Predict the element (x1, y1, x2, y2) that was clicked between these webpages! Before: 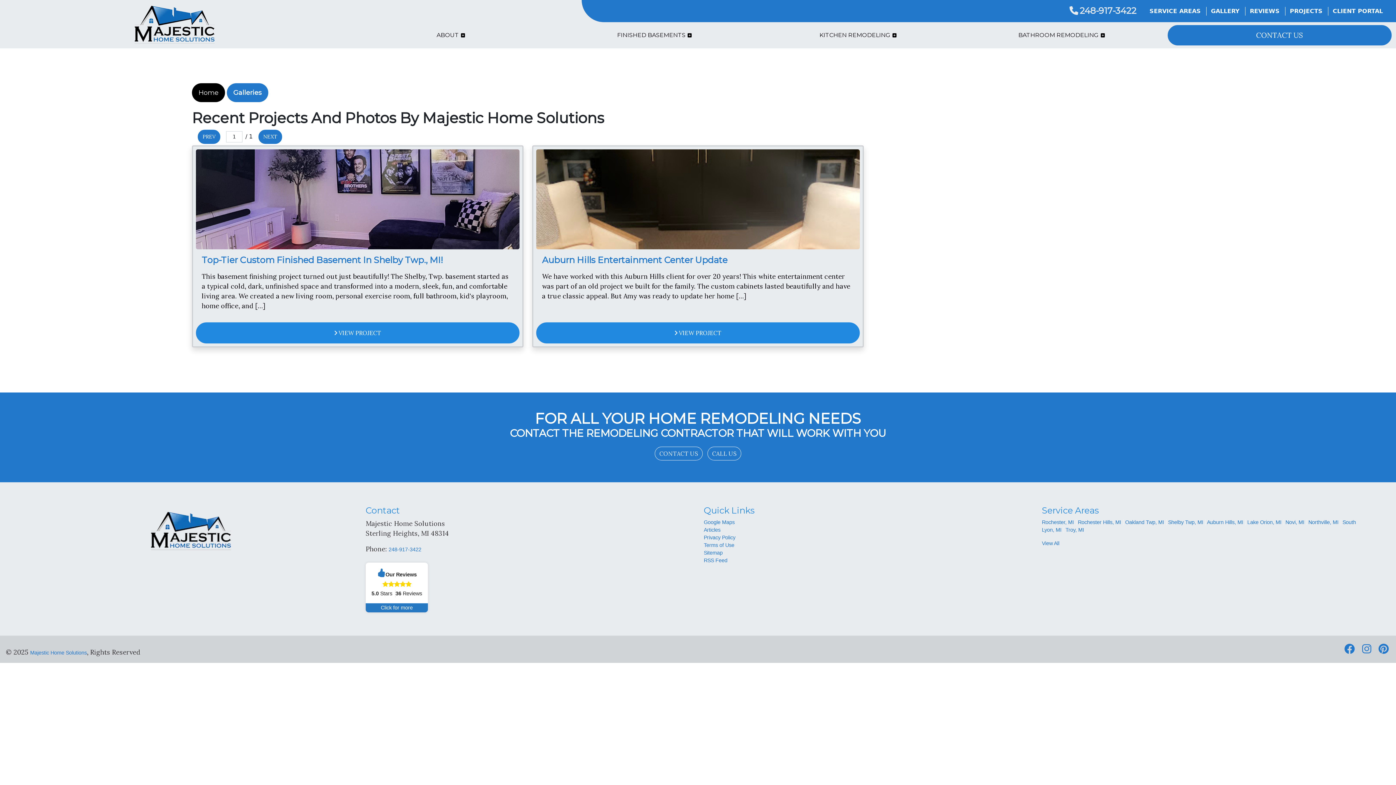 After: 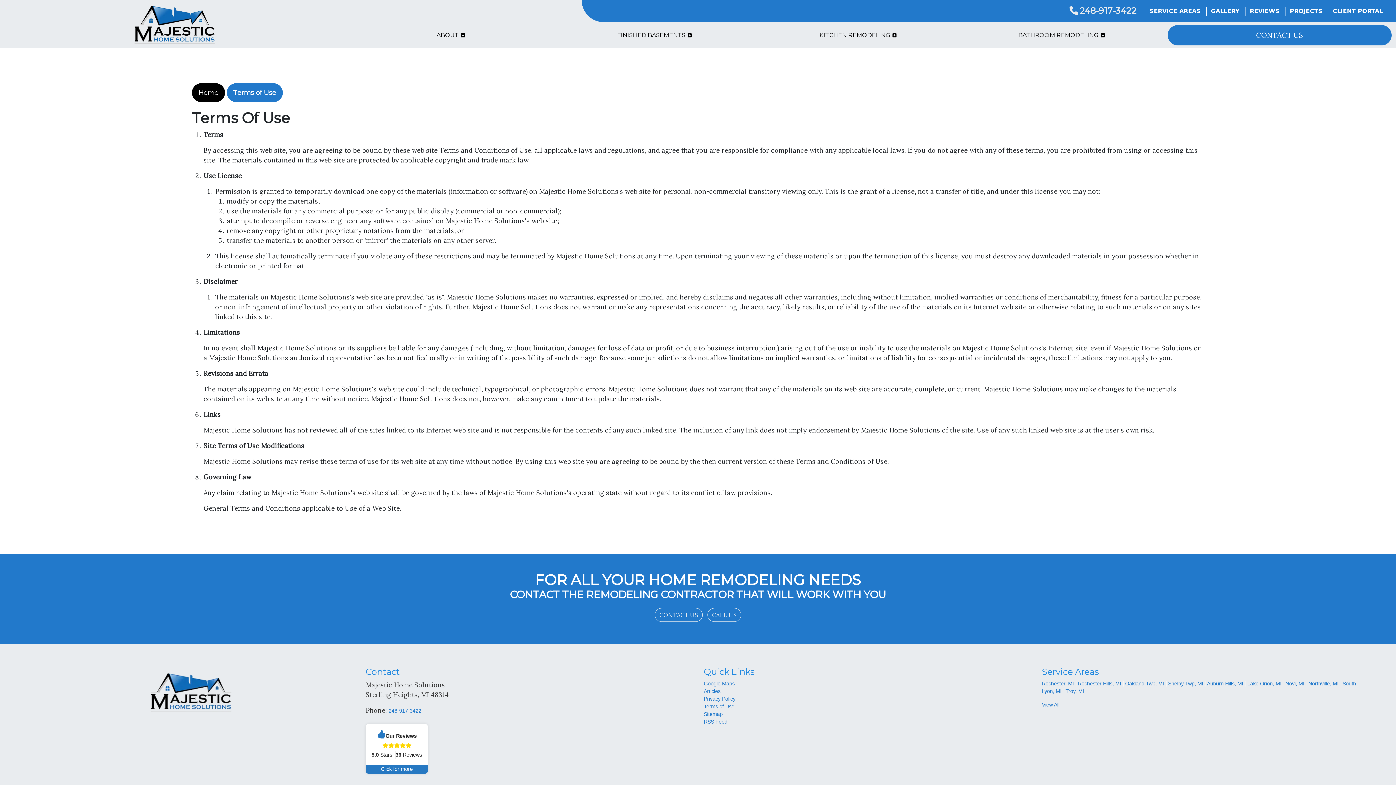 Action: label: Terms of Use bbox: (704, 541, 1030, 549)